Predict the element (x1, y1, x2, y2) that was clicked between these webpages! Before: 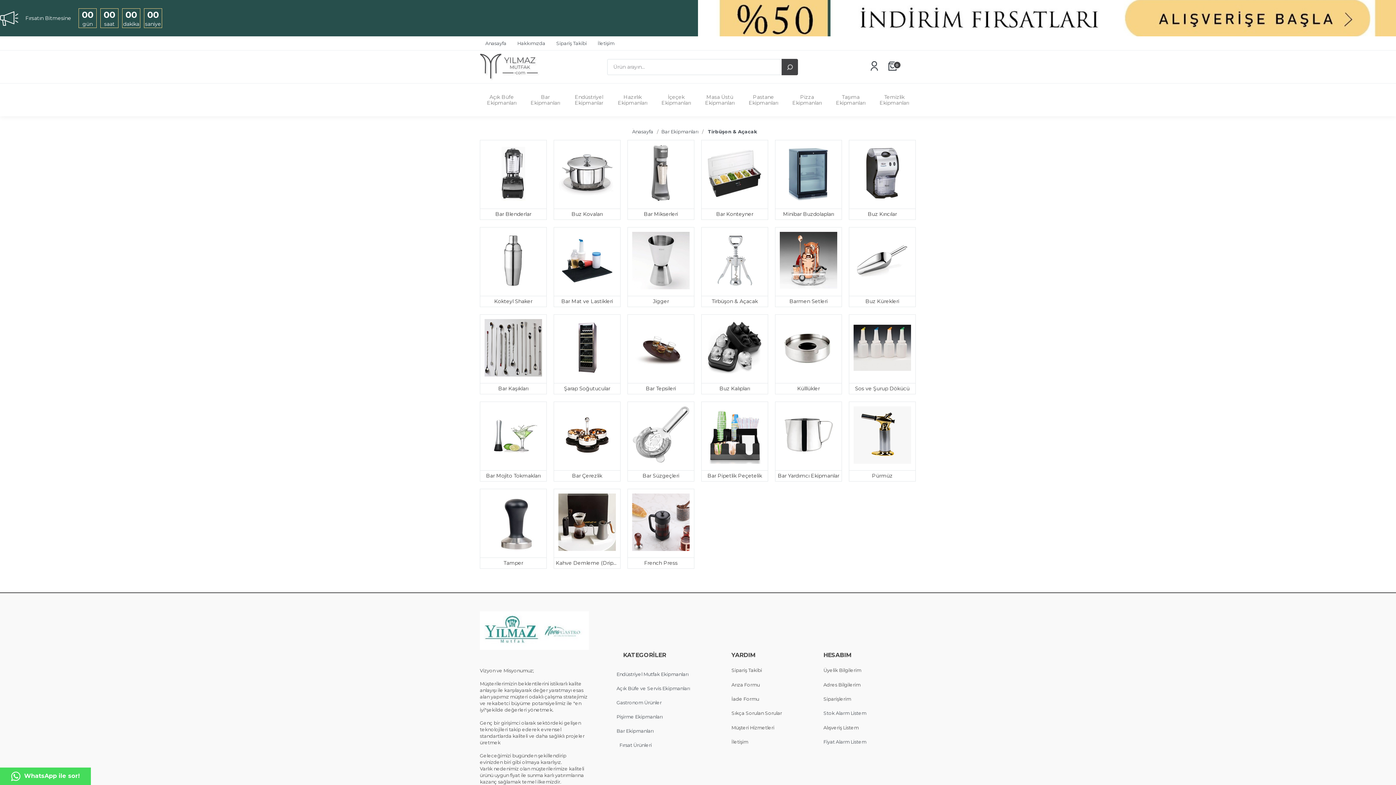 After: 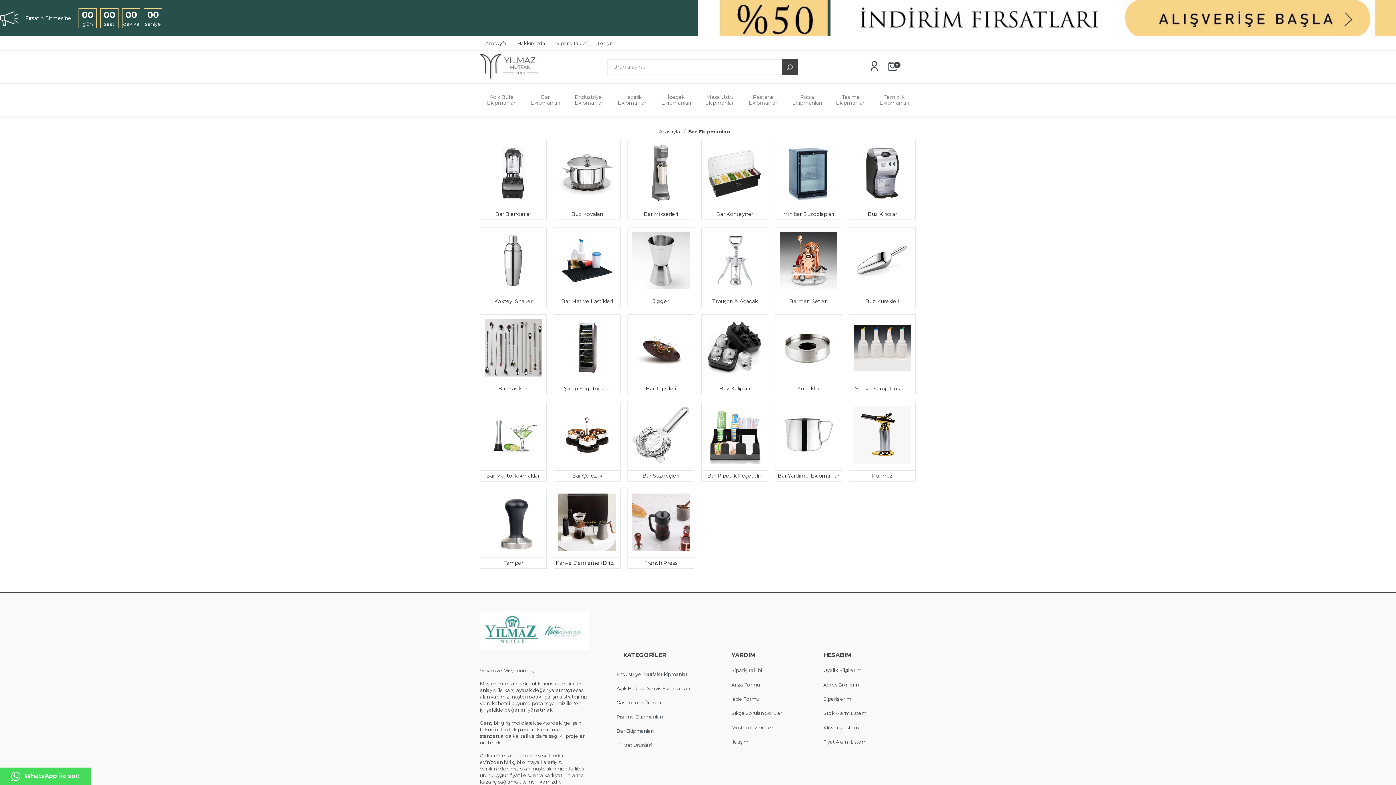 Action: label: Bar Ekipmanları bbox: (527, 93, 563, 106)